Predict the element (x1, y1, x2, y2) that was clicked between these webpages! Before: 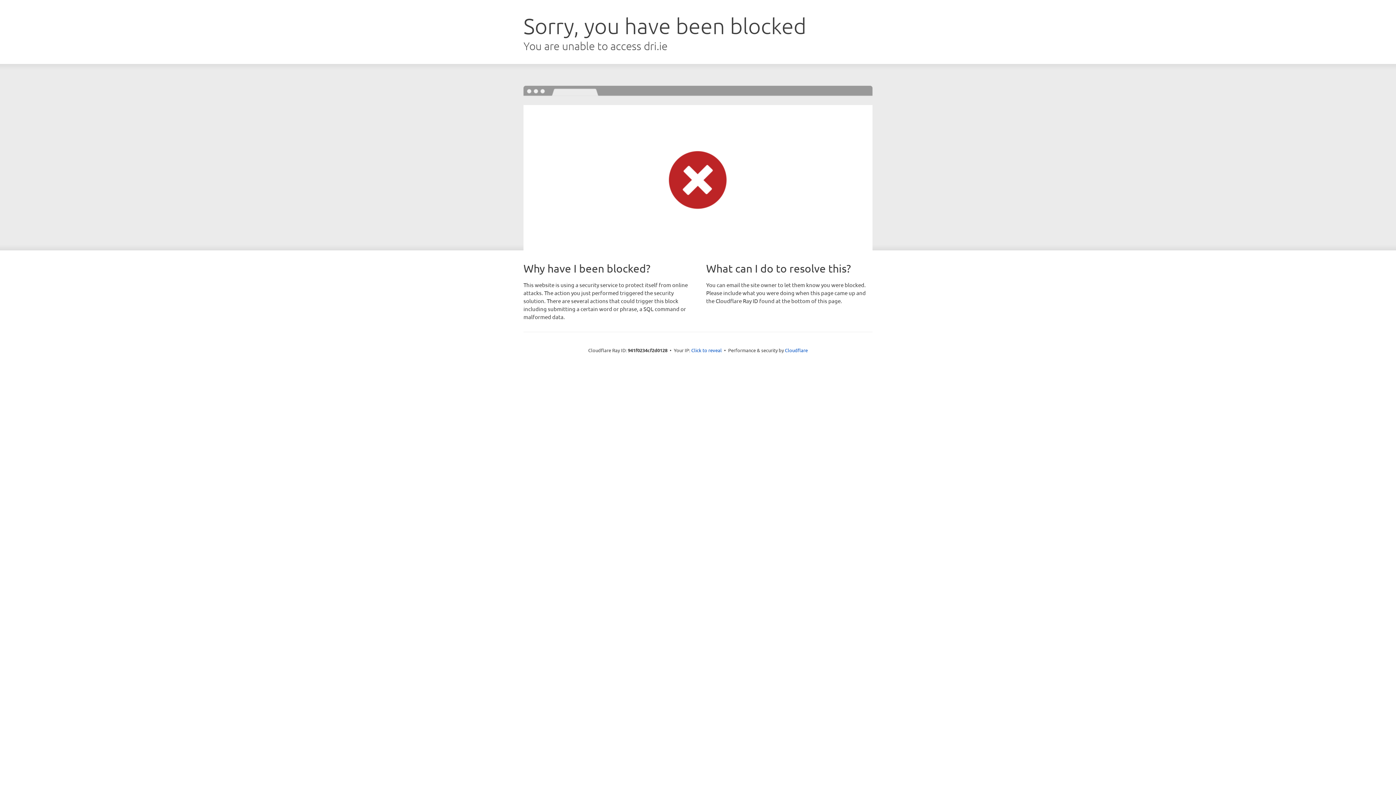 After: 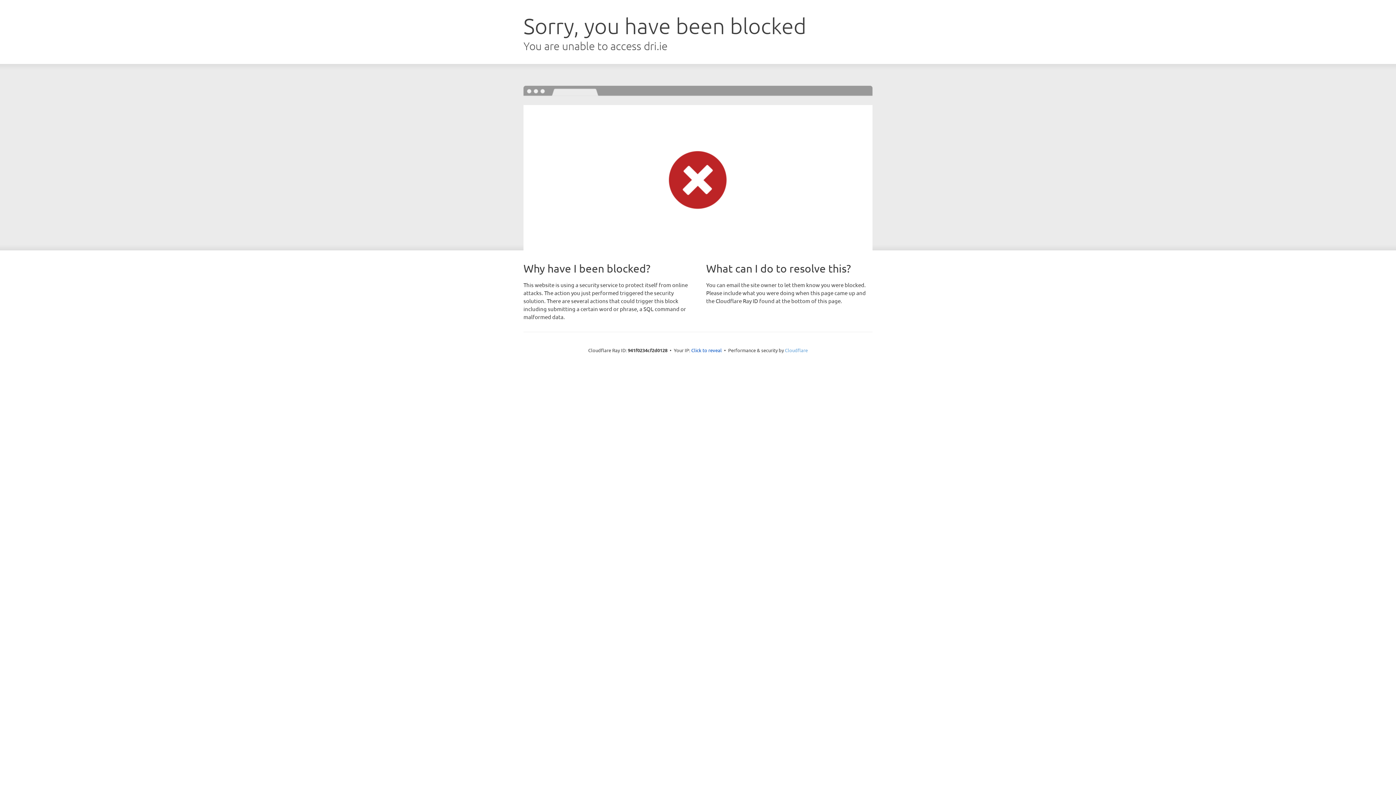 Action: bbox: (785, 347, 808, 353) label: Cloudflare